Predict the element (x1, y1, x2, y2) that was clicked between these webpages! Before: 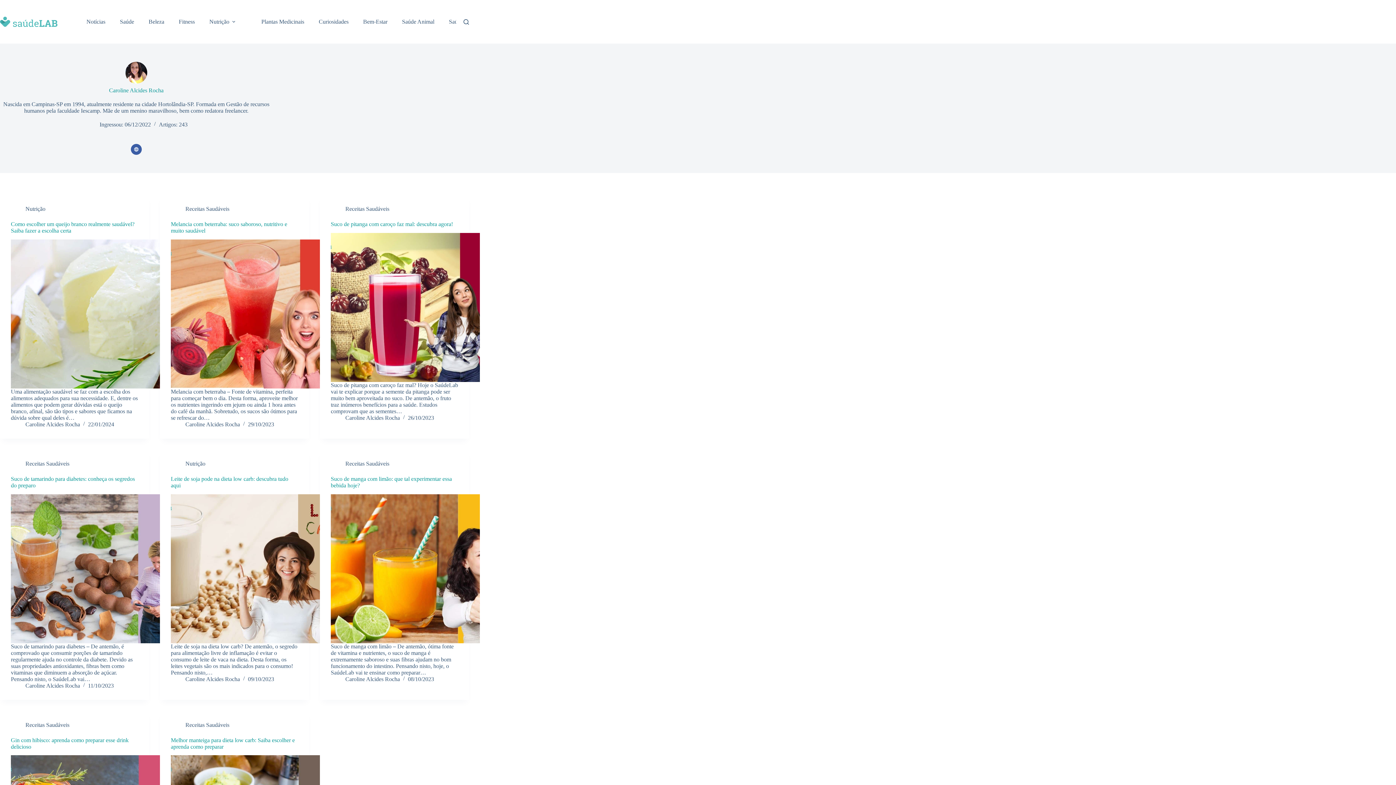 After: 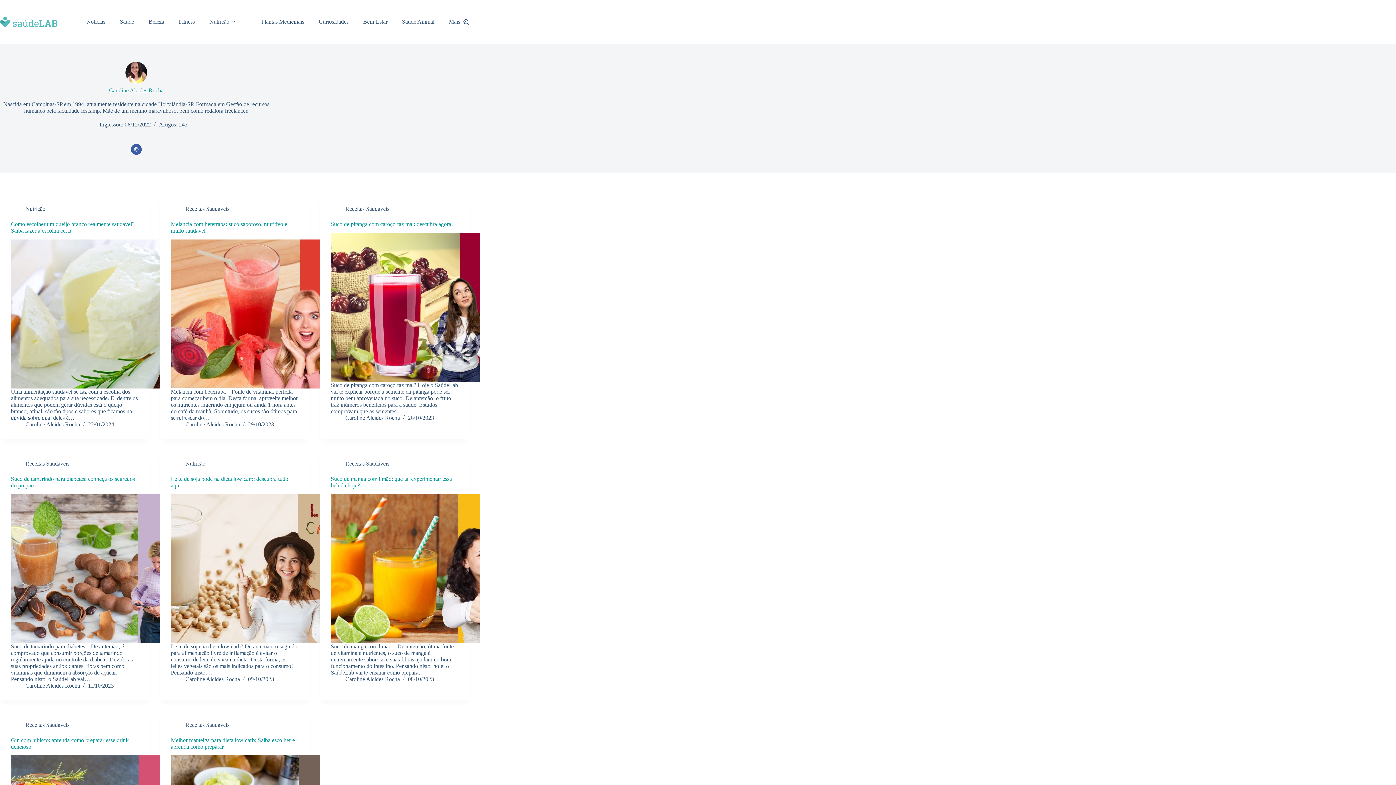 Action: label: Pesquisar bbox: (463, 19, 469, 24)